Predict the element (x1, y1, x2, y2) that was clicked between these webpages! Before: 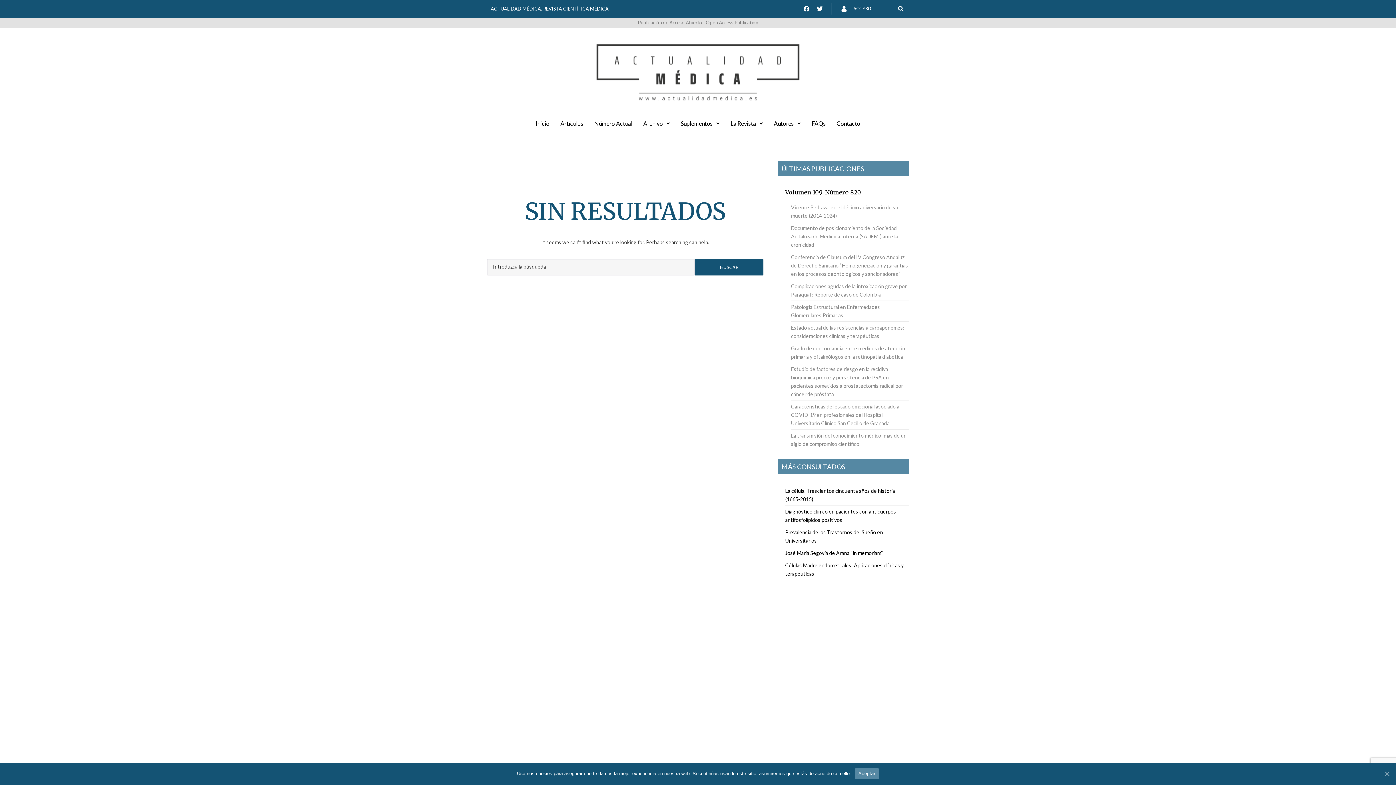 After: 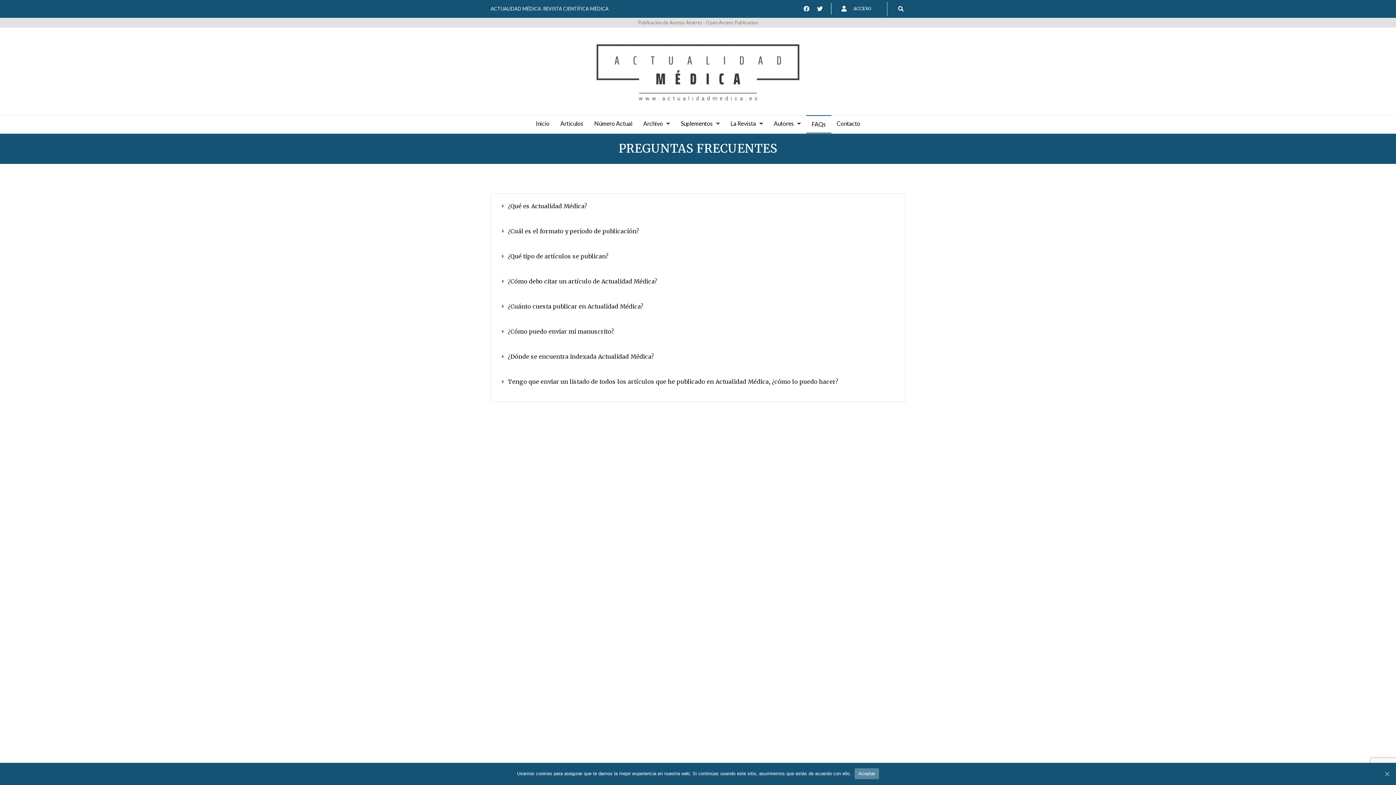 Action: bbox: (806, 115, 831, 131) label: FAQs